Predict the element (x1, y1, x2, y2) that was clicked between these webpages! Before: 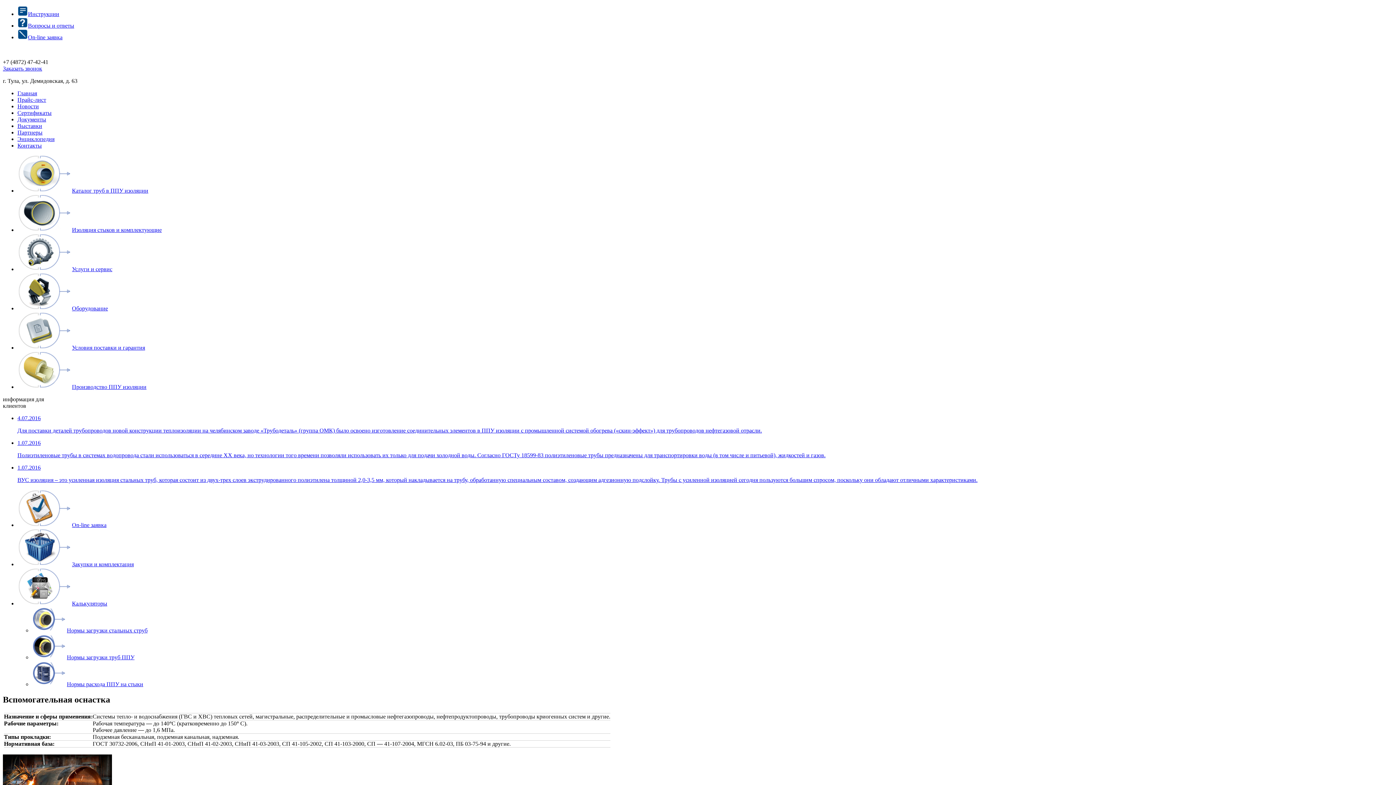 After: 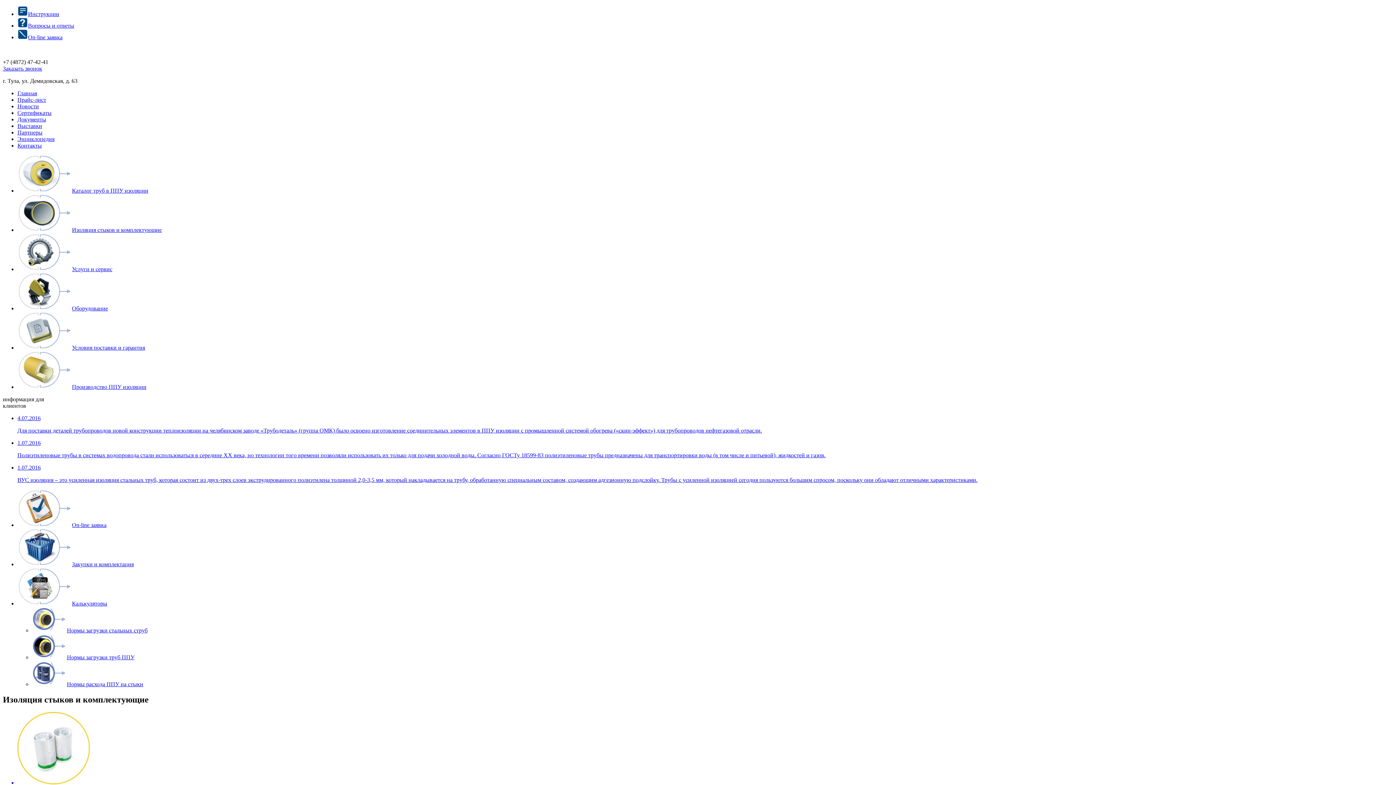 Action: label: Изоляция стыков и комплектующие bbox: (17, 226, 161, 233)